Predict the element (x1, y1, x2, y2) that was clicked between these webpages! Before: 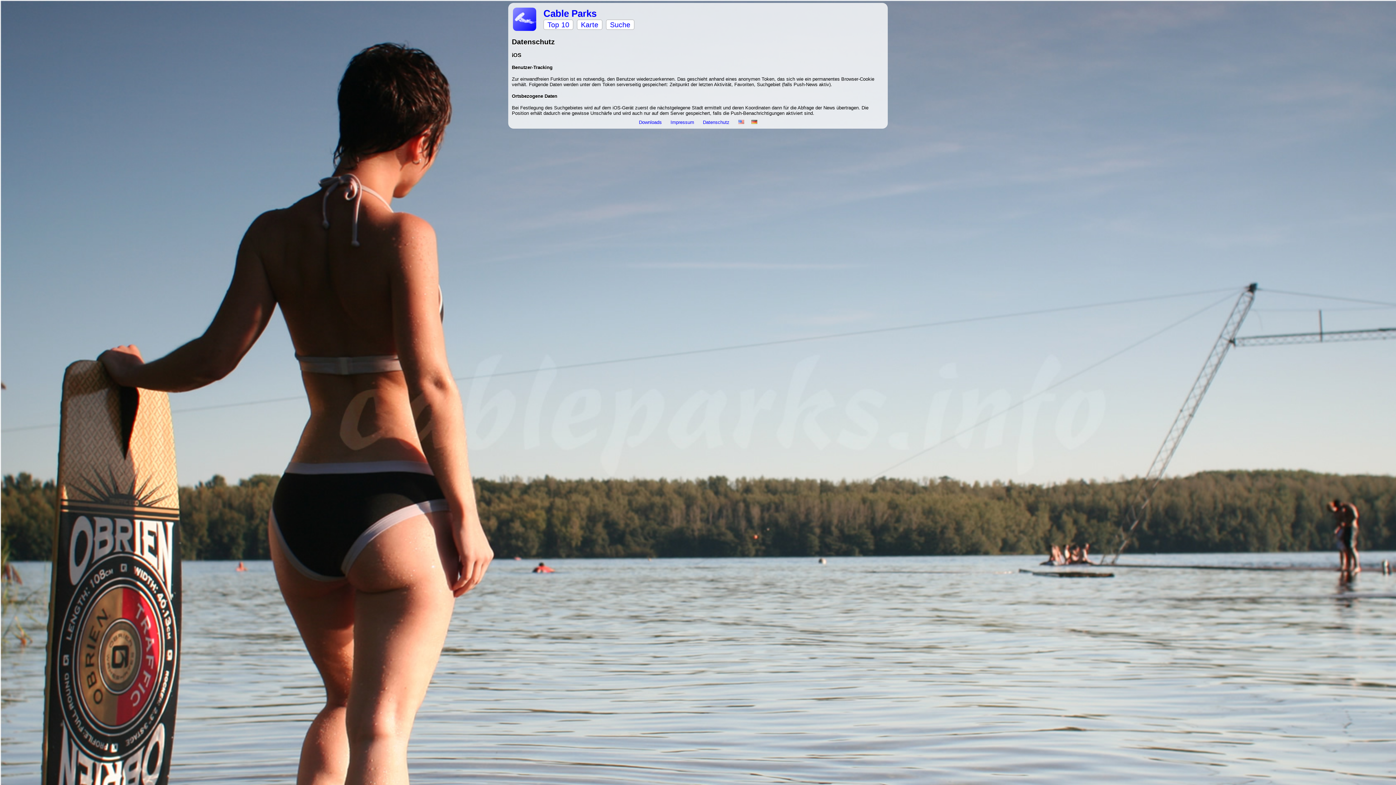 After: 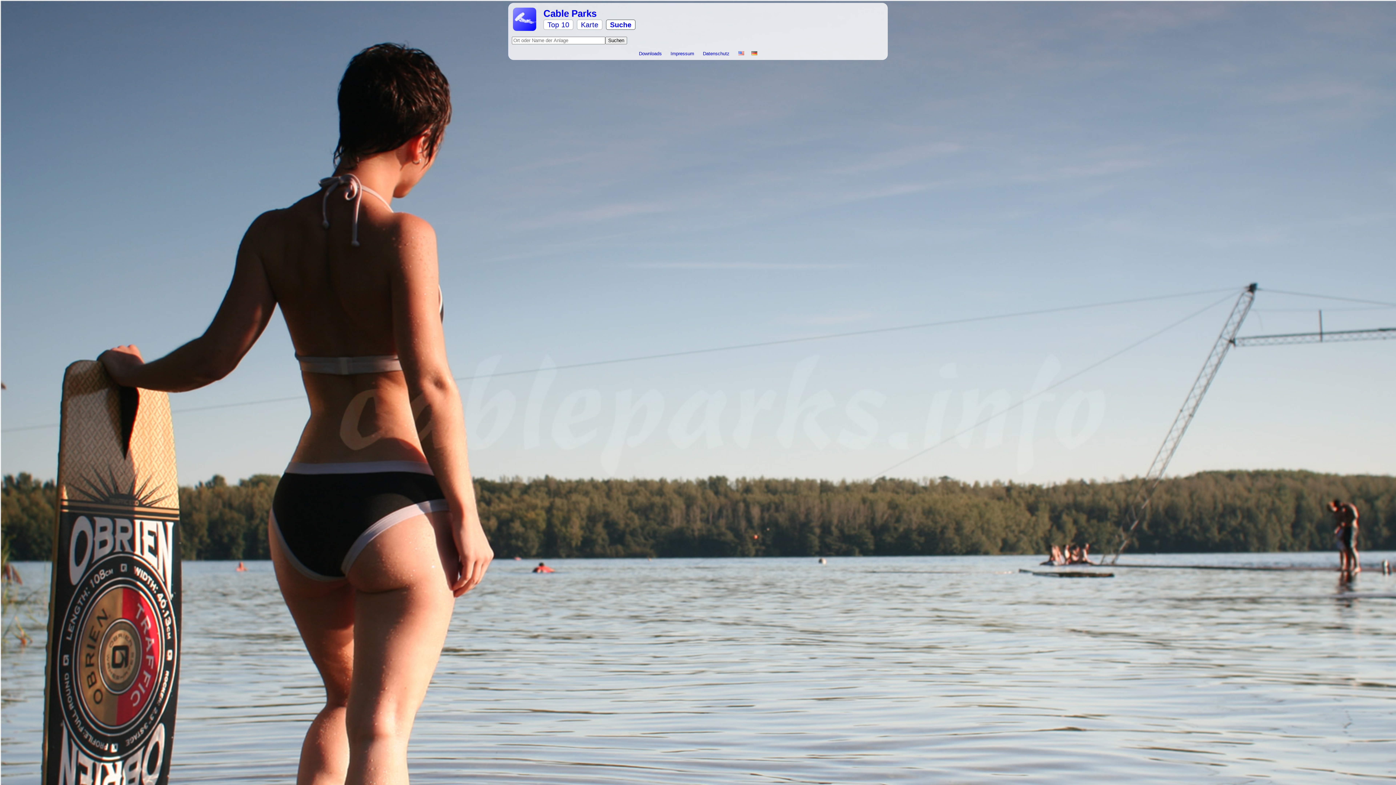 Action: label: Suche bbox: (606, 19, 634, 29)